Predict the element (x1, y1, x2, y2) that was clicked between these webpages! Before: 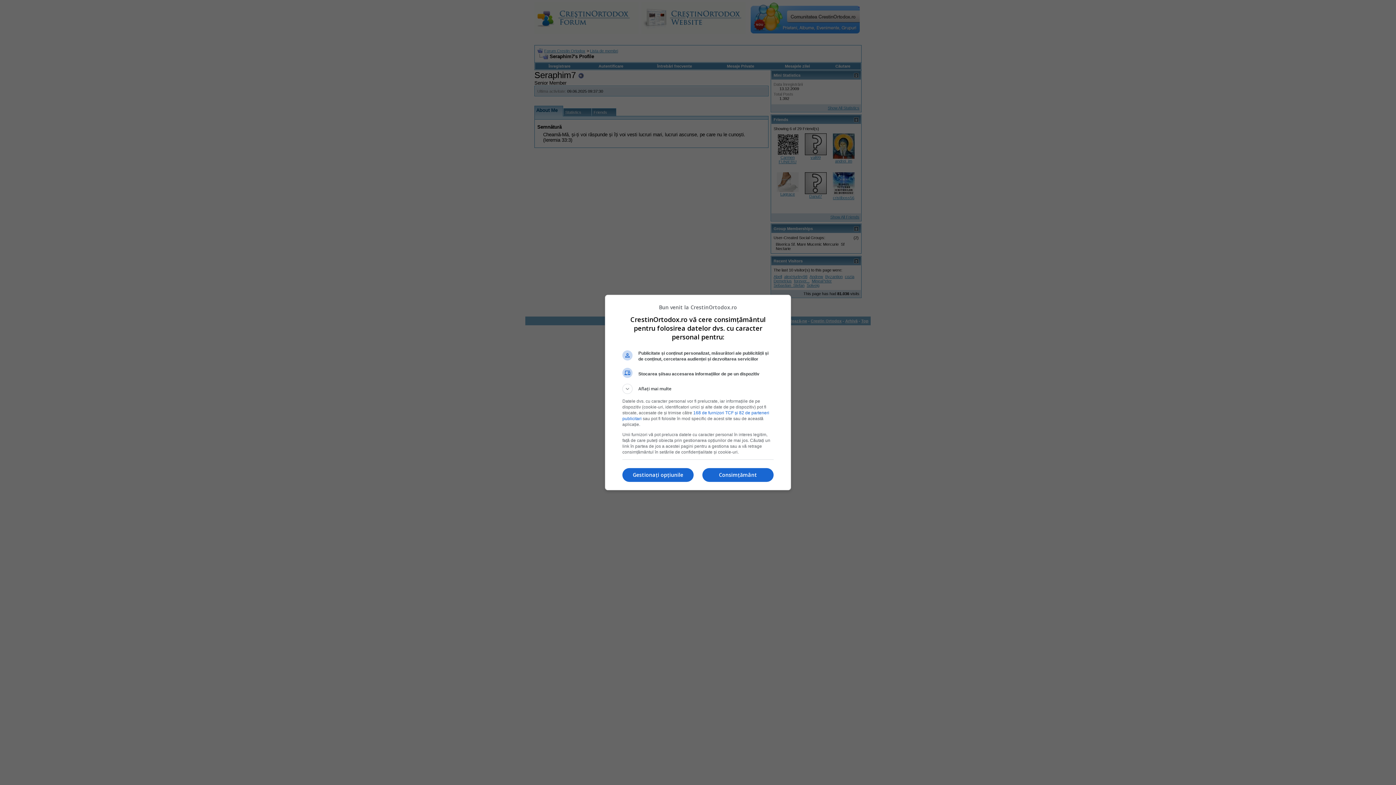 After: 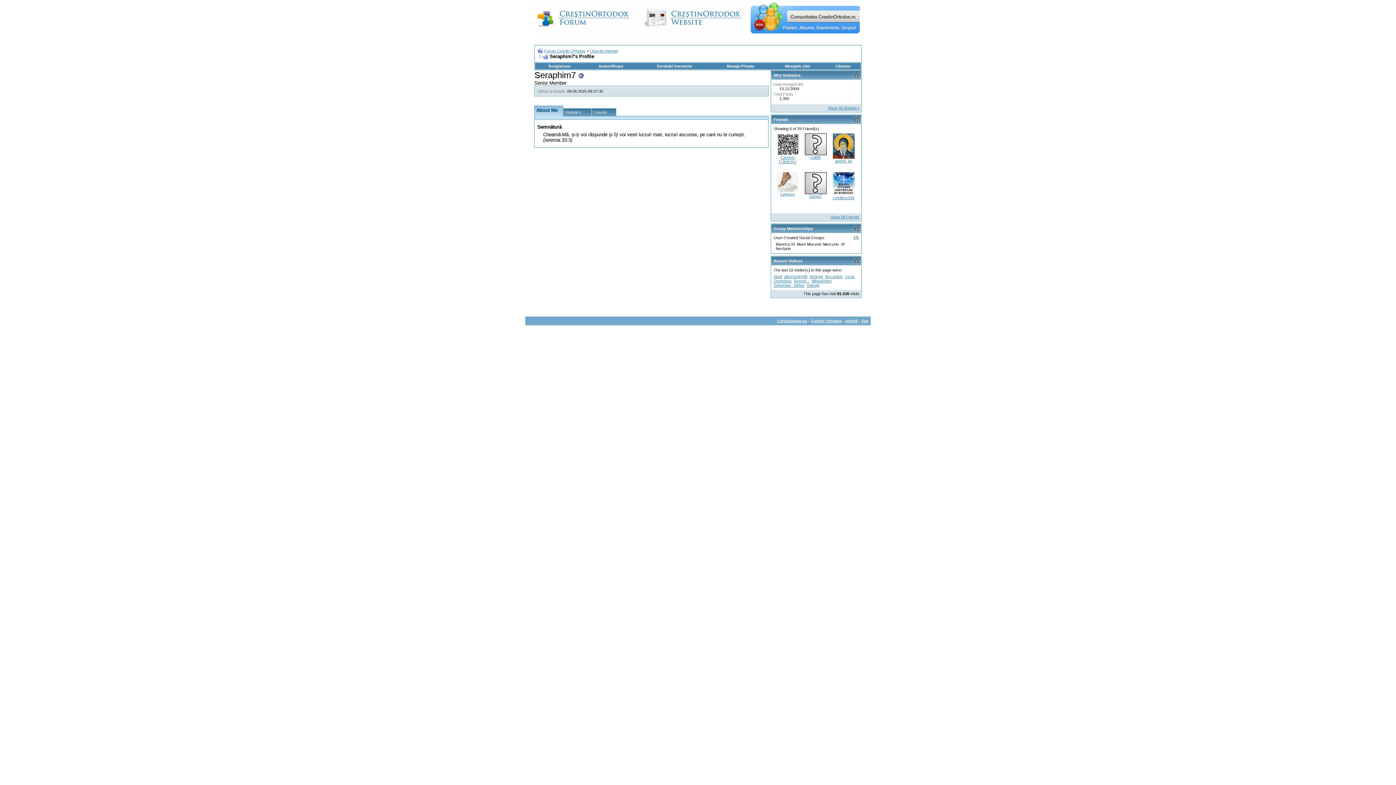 Action: label: Consimțământ bbox: (702, 468, 773, 482)